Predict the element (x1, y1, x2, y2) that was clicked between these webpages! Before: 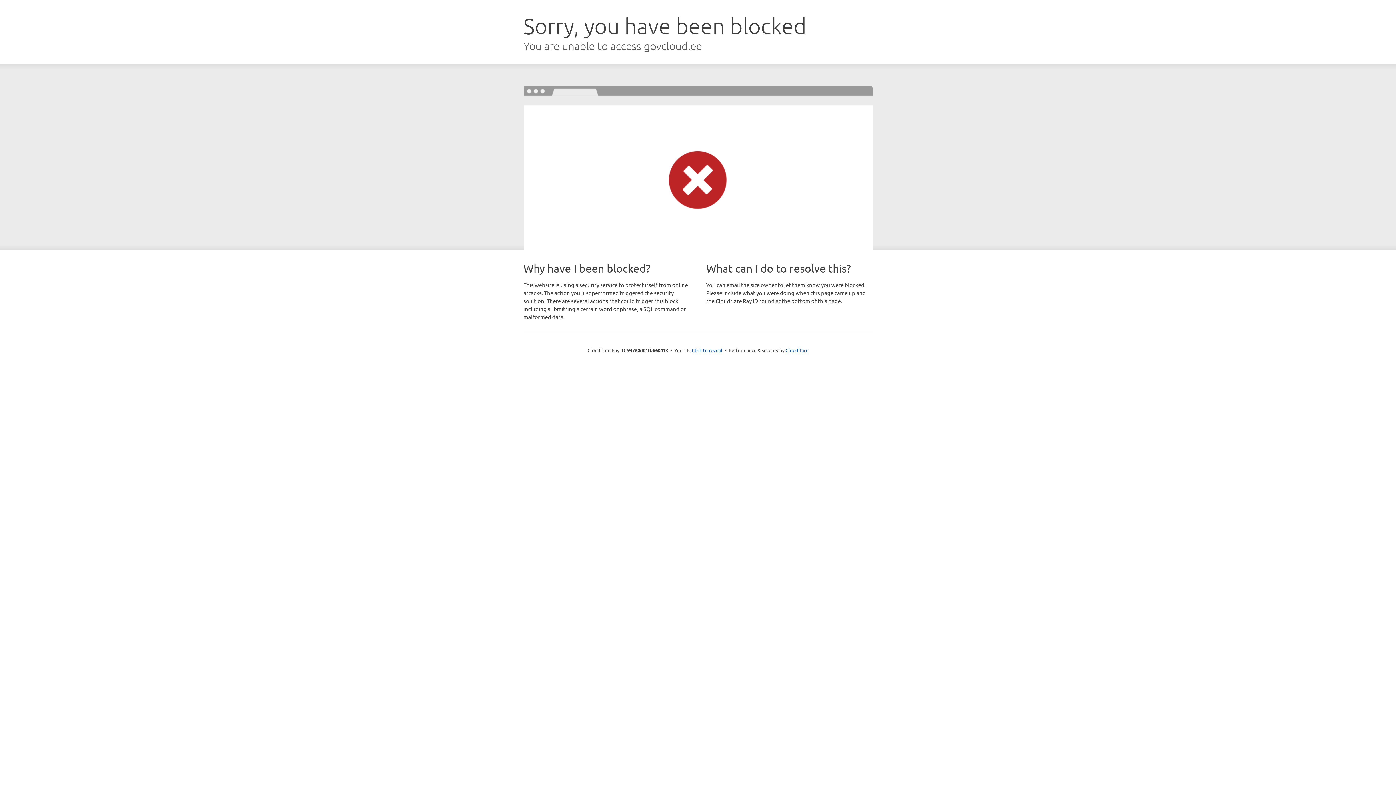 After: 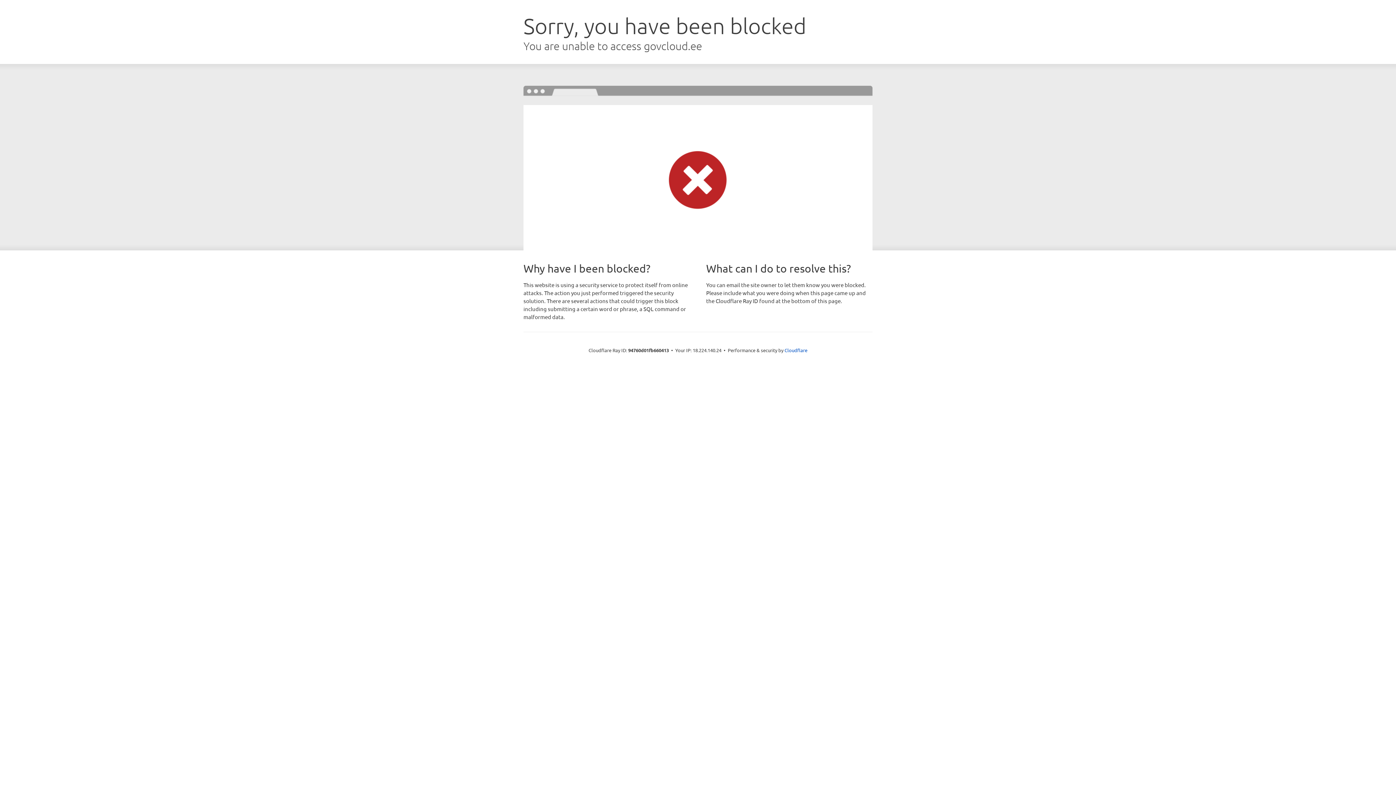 Action: bbox: (692, 346, 722, 353) label: Click to reveal